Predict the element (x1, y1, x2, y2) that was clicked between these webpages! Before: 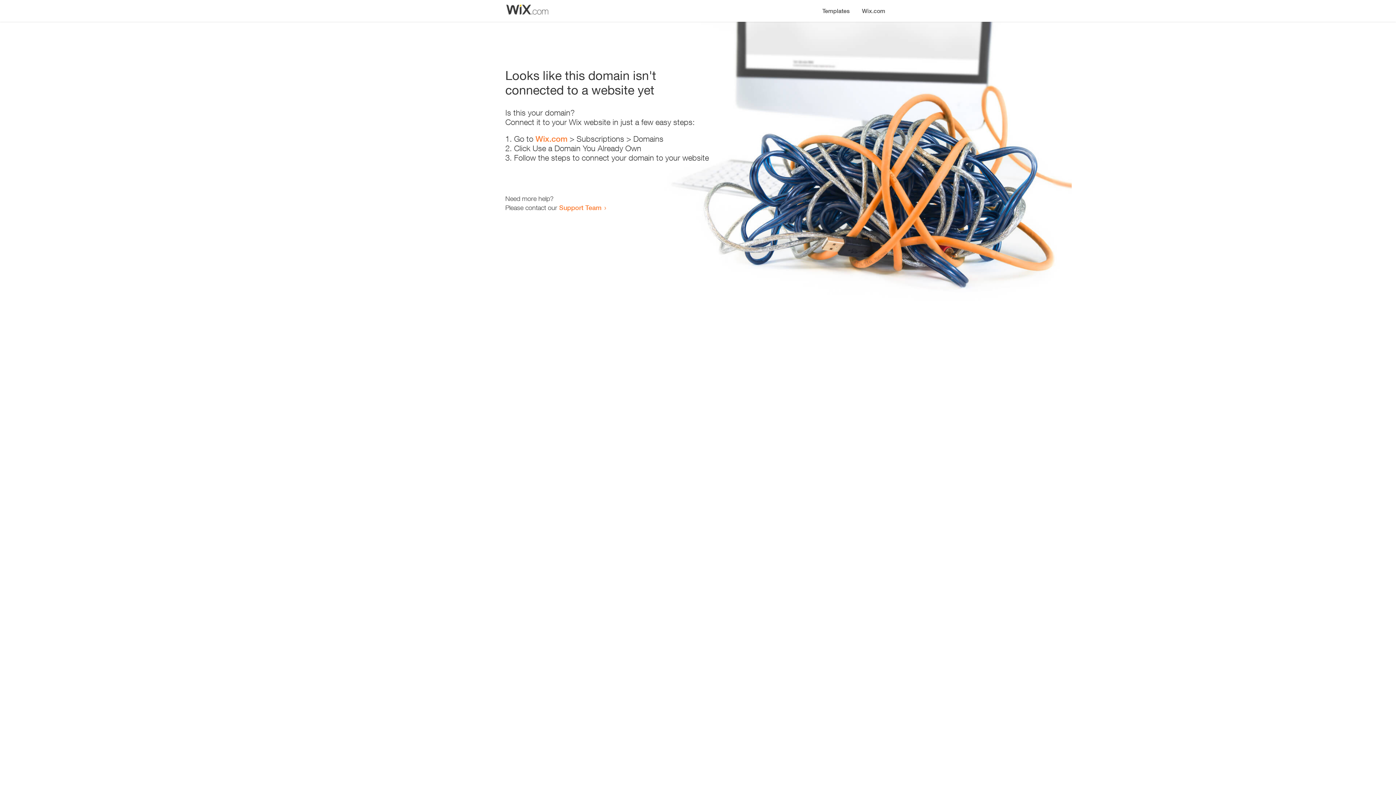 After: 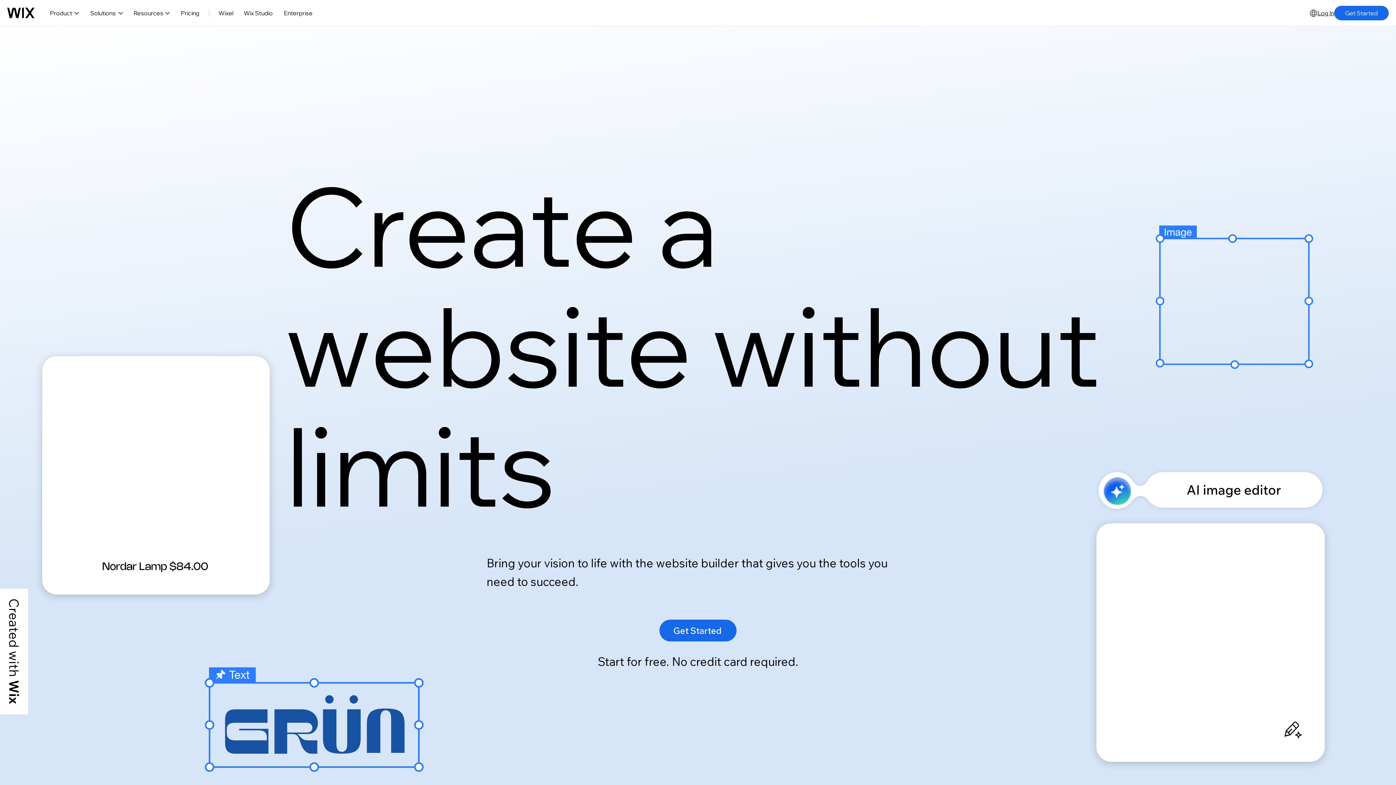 Action: bbox: (856, 0, 890, 14) label: Wix.com